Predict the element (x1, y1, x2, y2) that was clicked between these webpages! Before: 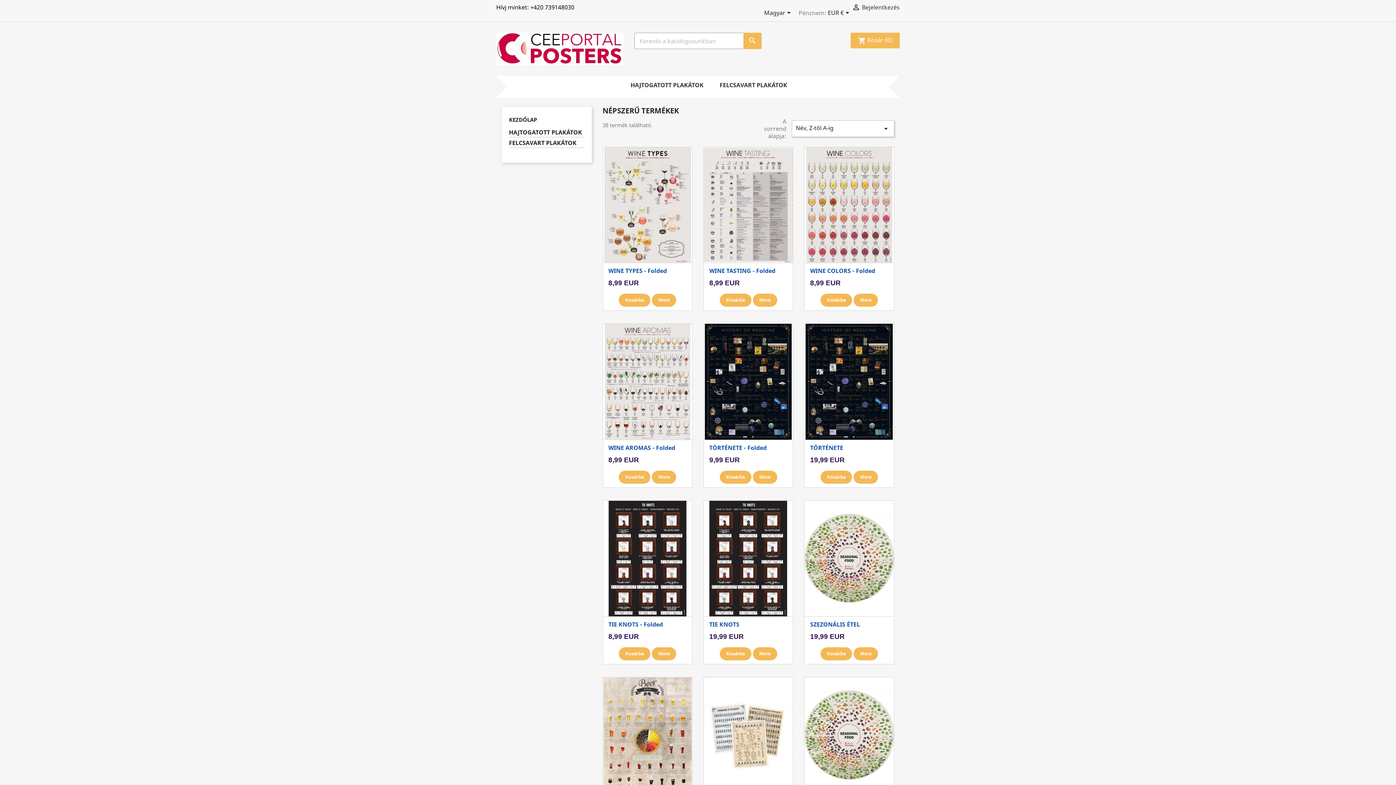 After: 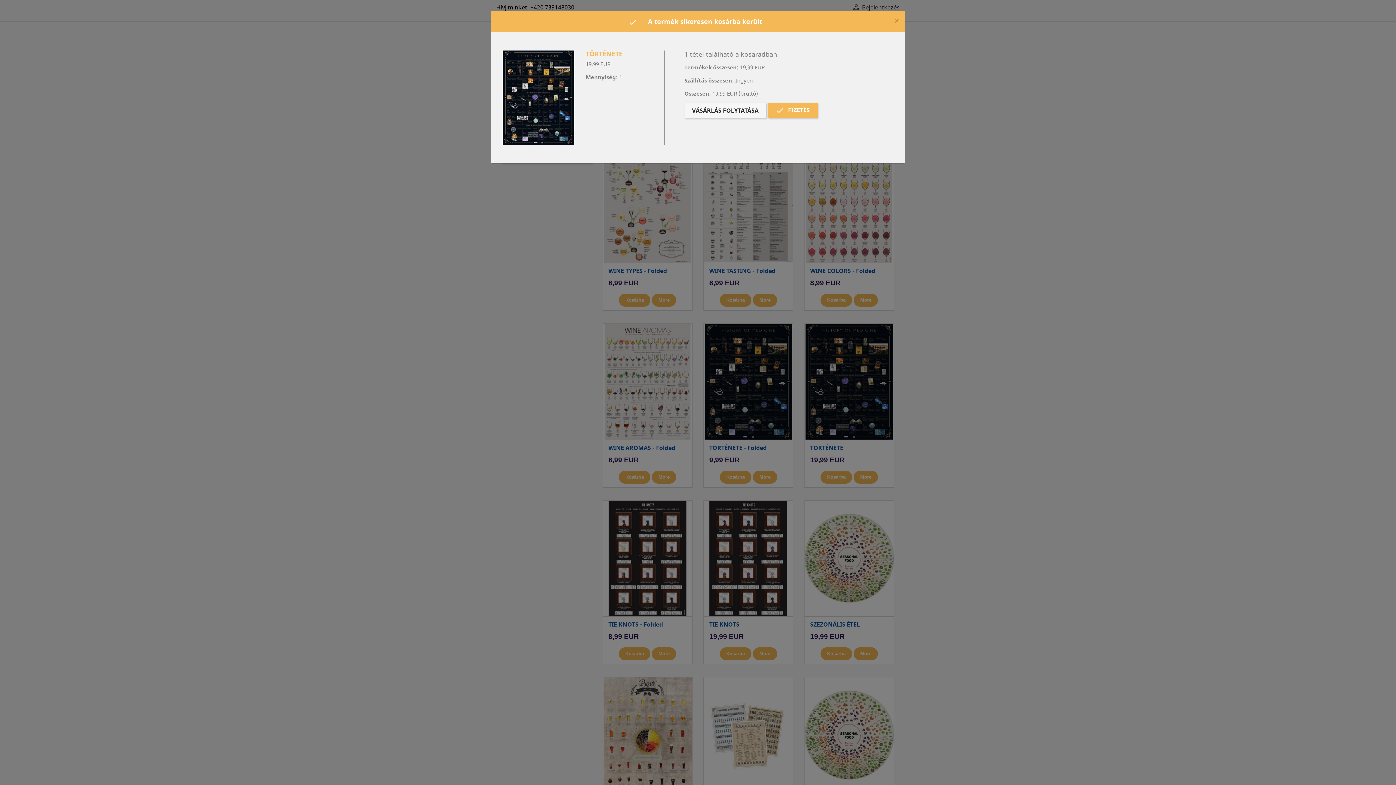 Action: label: Kosárba bbox: (820, 470, 852, 483)